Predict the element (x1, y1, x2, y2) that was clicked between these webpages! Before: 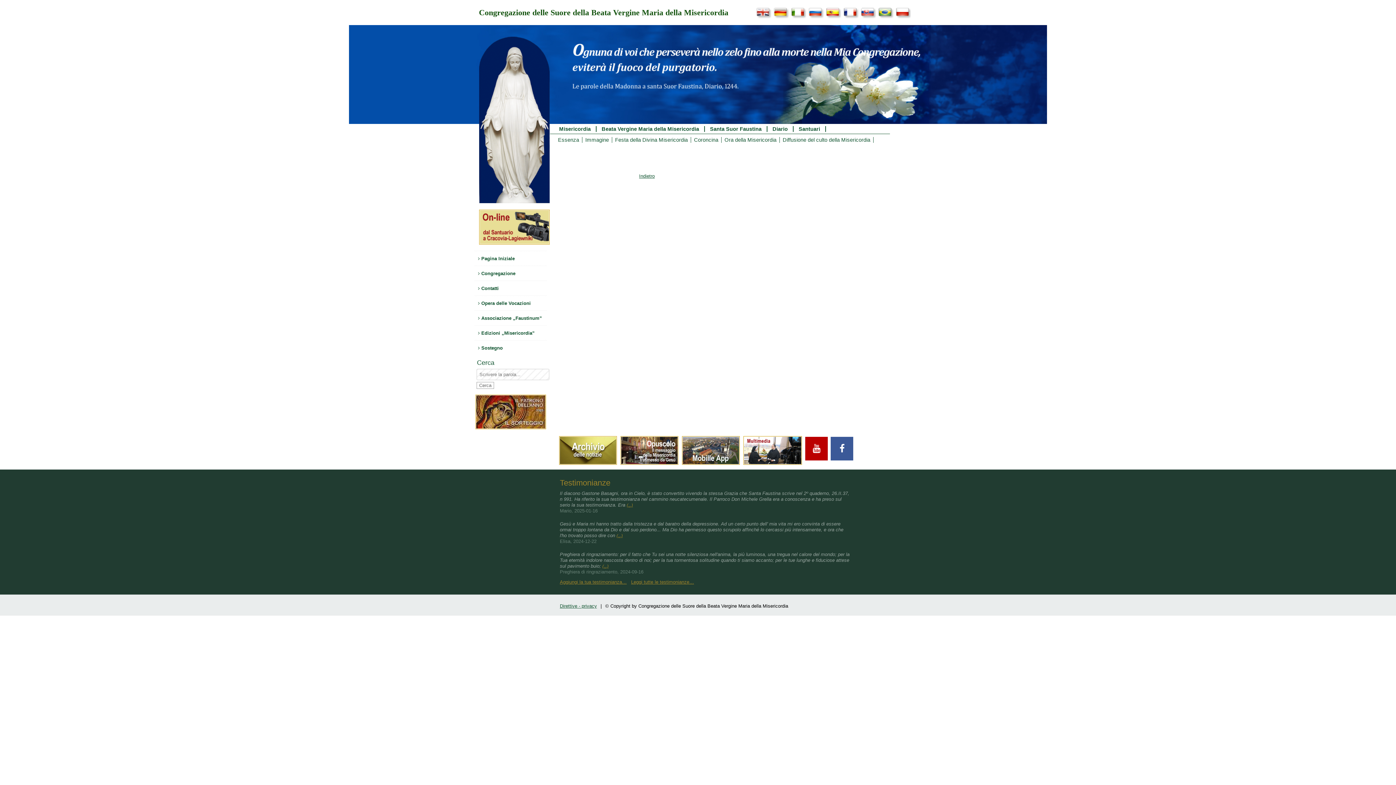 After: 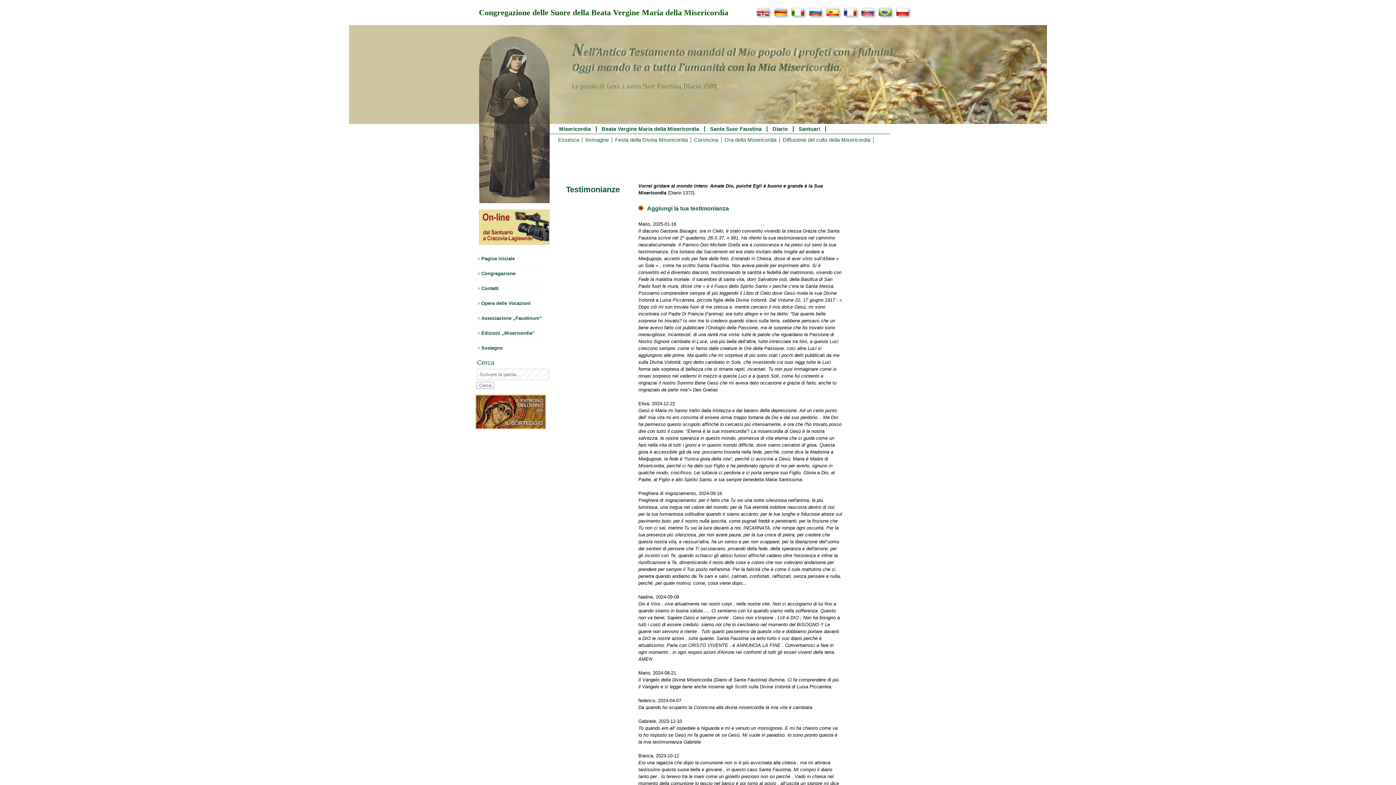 Action: label: (...) bbox: (616, 533, 622, 538)